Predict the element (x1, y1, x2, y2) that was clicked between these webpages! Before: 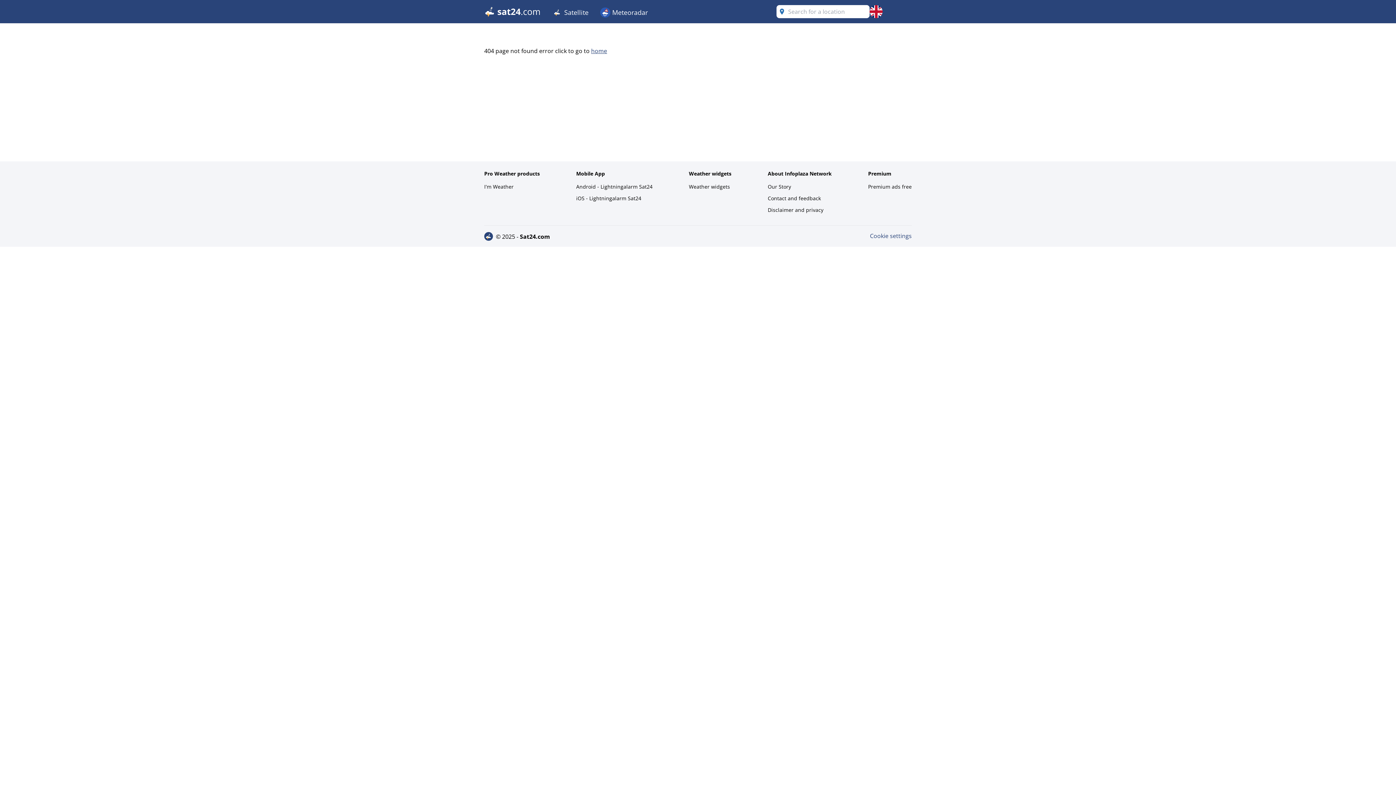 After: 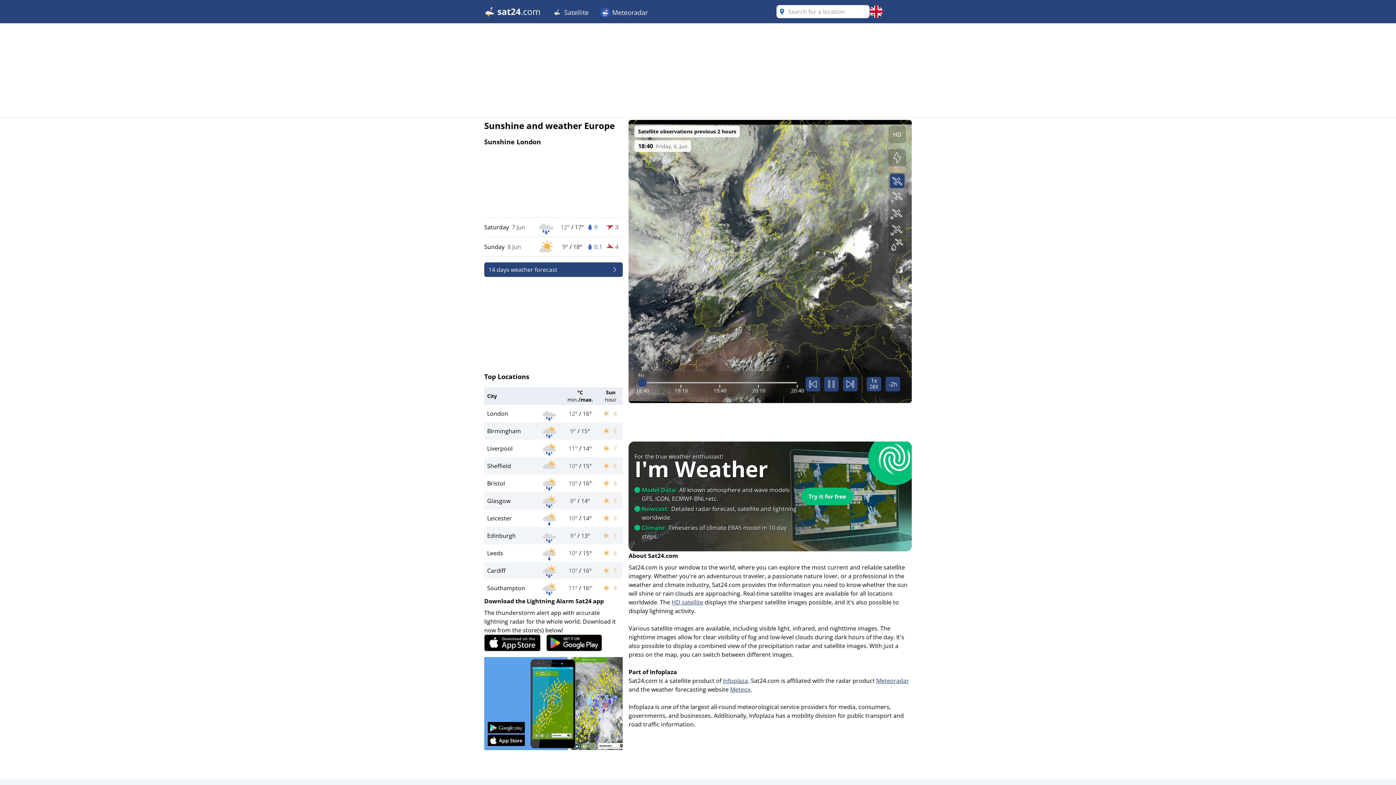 Action: bbox: (484, 5, 540, 18)